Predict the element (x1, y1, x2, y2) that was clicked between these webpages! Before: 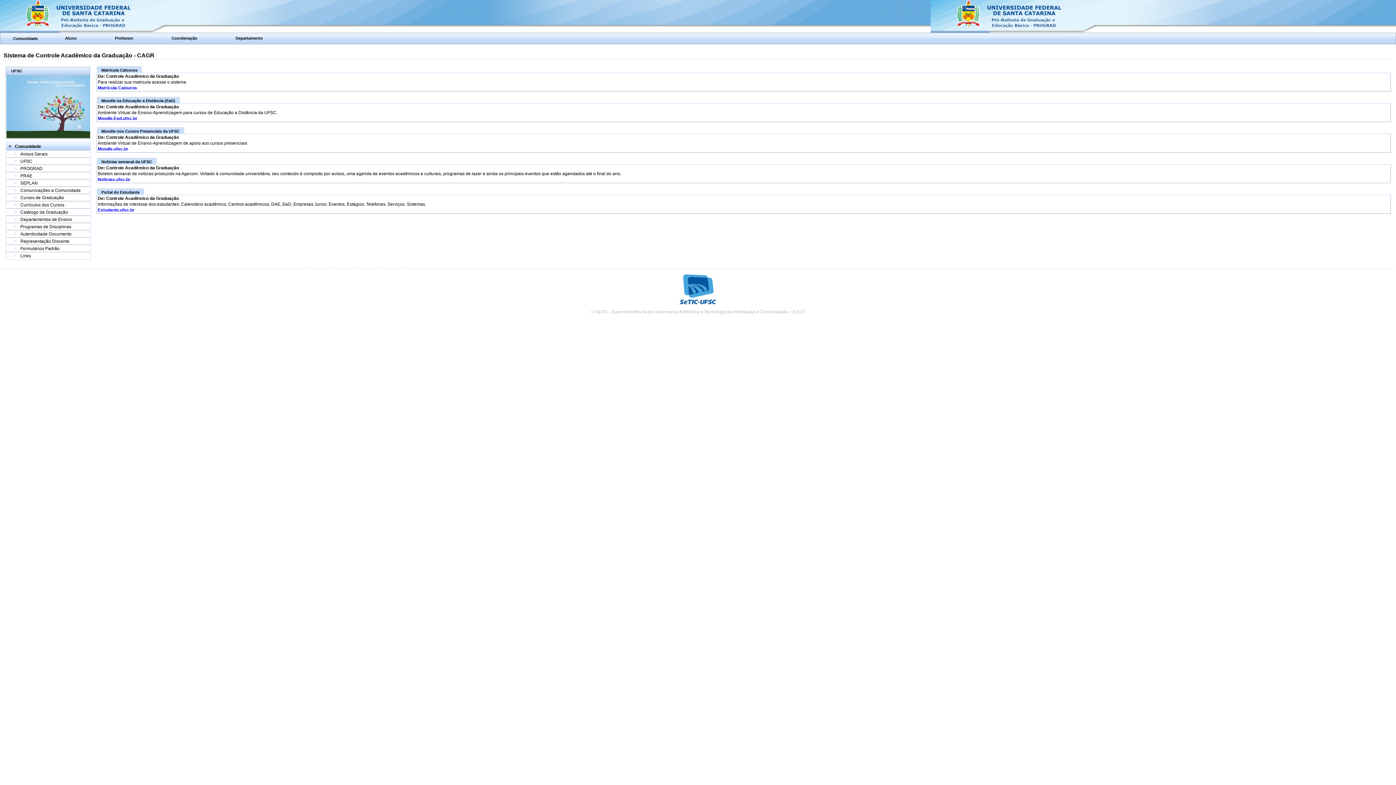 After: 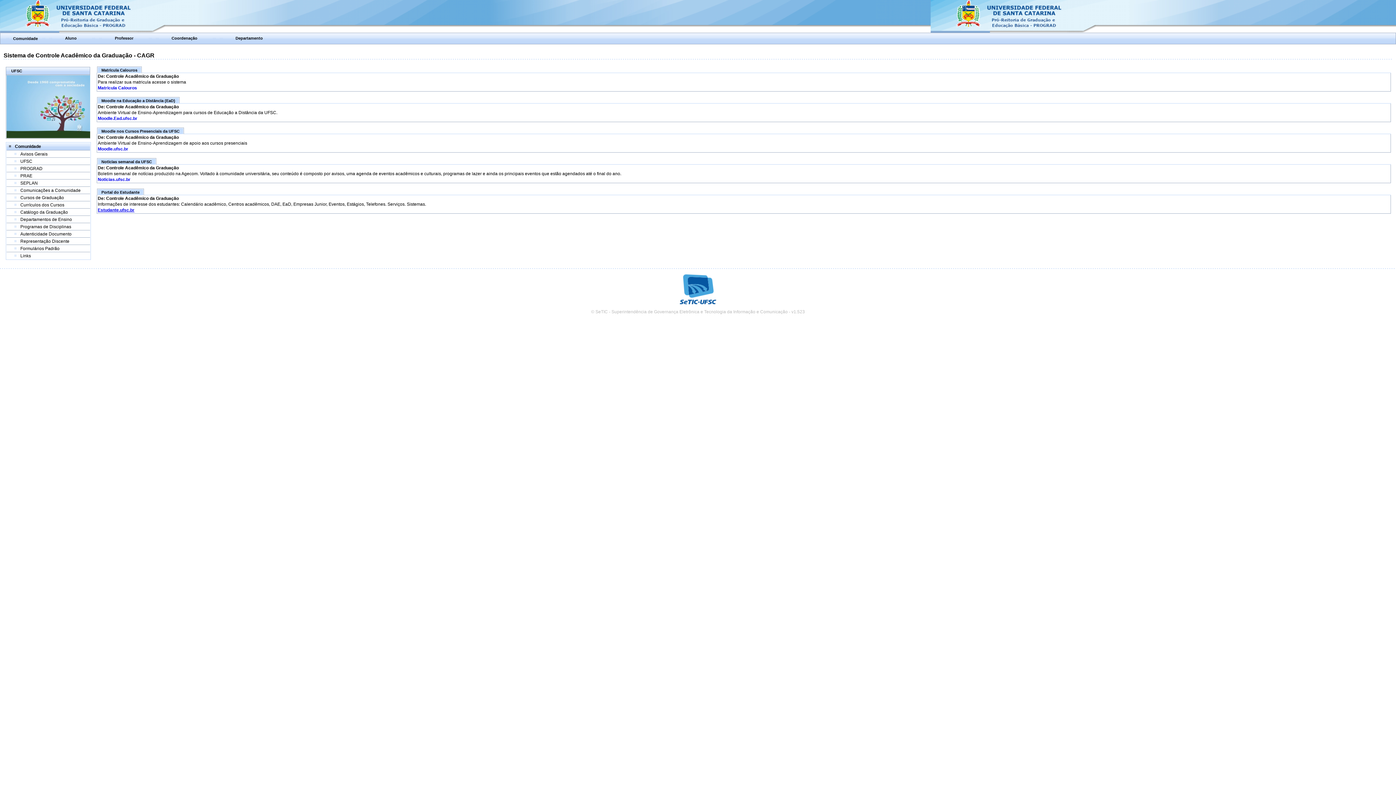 Action: bbox: (97, 207, 134, 212) label: Estudante.ufsc.br